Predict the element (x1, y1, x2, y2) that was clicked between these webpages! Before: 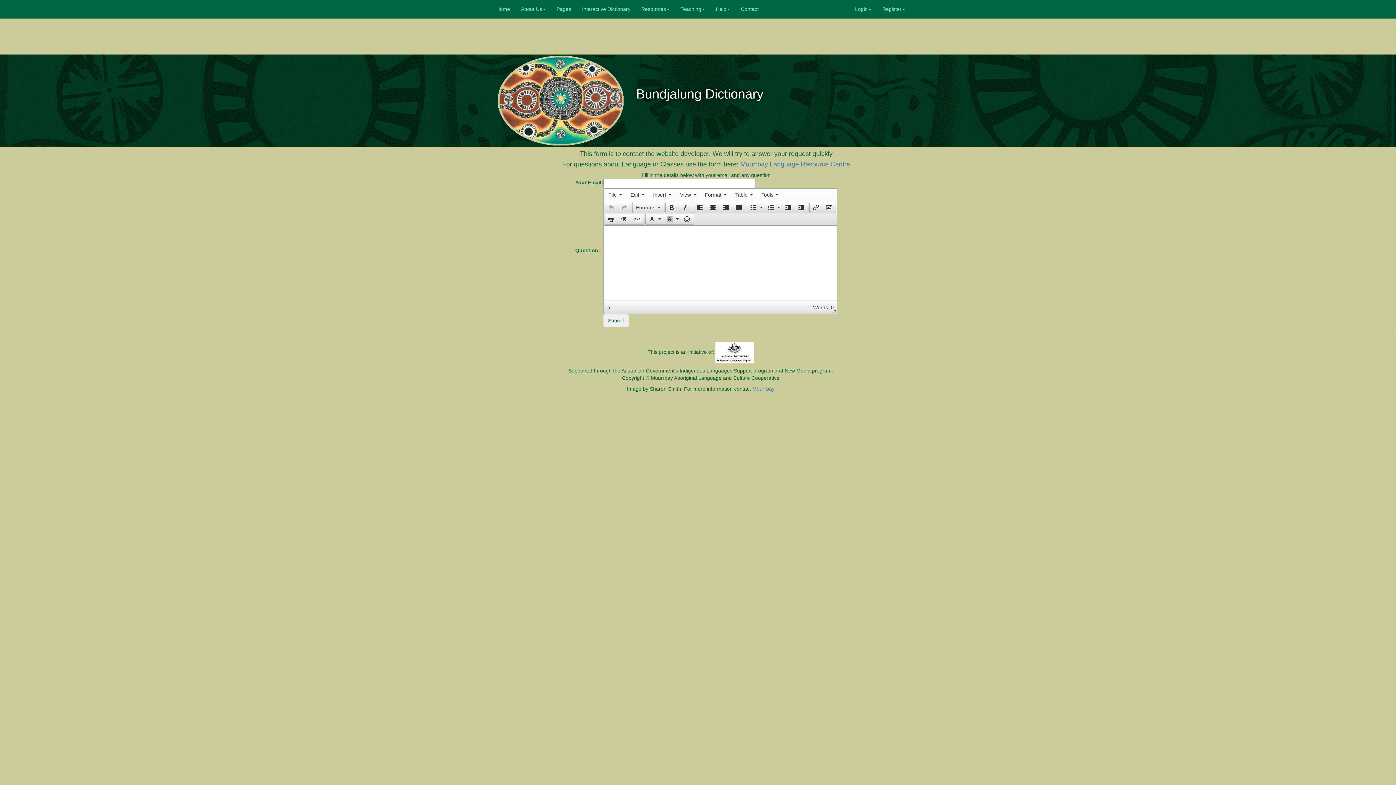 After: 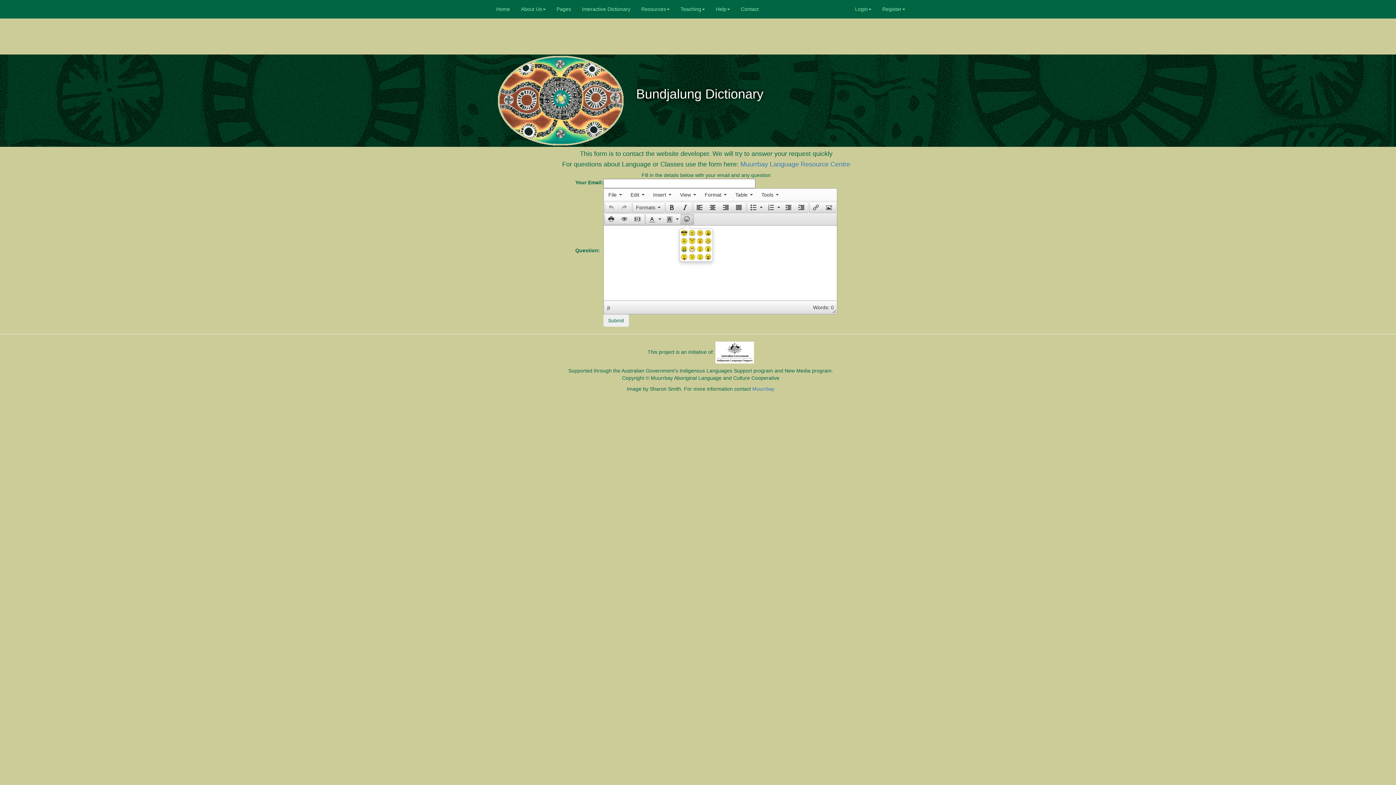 Action: bbox: (680, 214, 693, 224)